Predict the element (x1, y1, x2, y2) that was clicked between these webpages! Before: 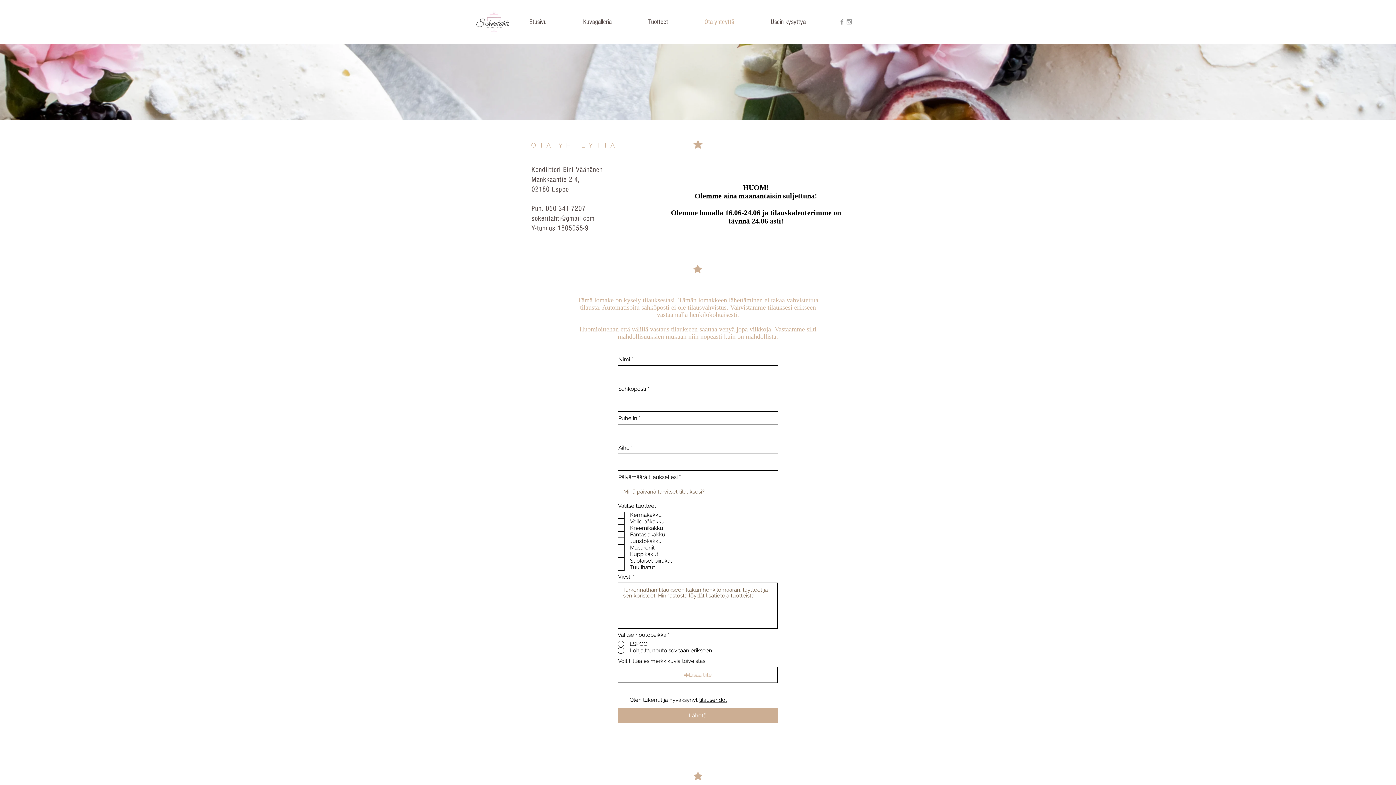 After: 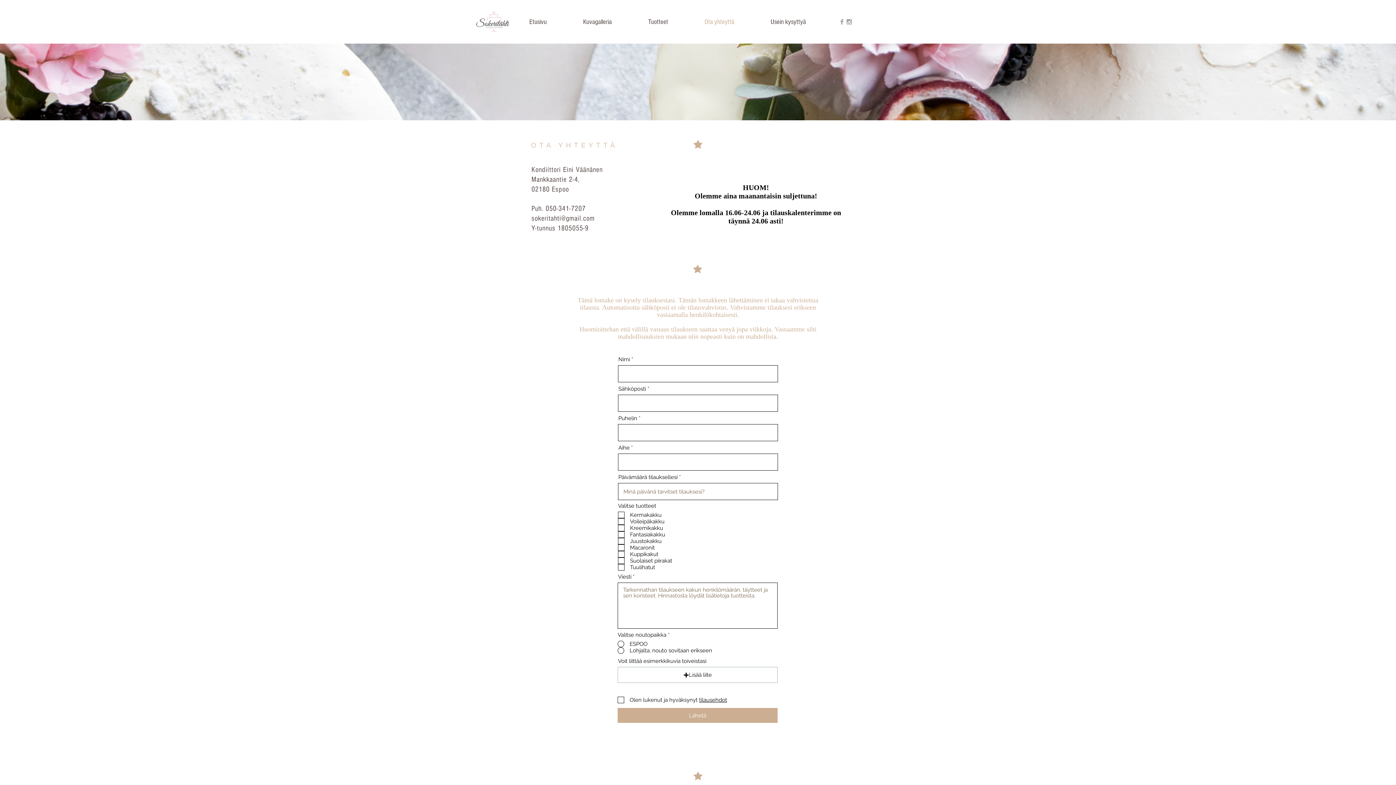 Action: label: Lisää liite bbox: (617, 667, 777, 683)